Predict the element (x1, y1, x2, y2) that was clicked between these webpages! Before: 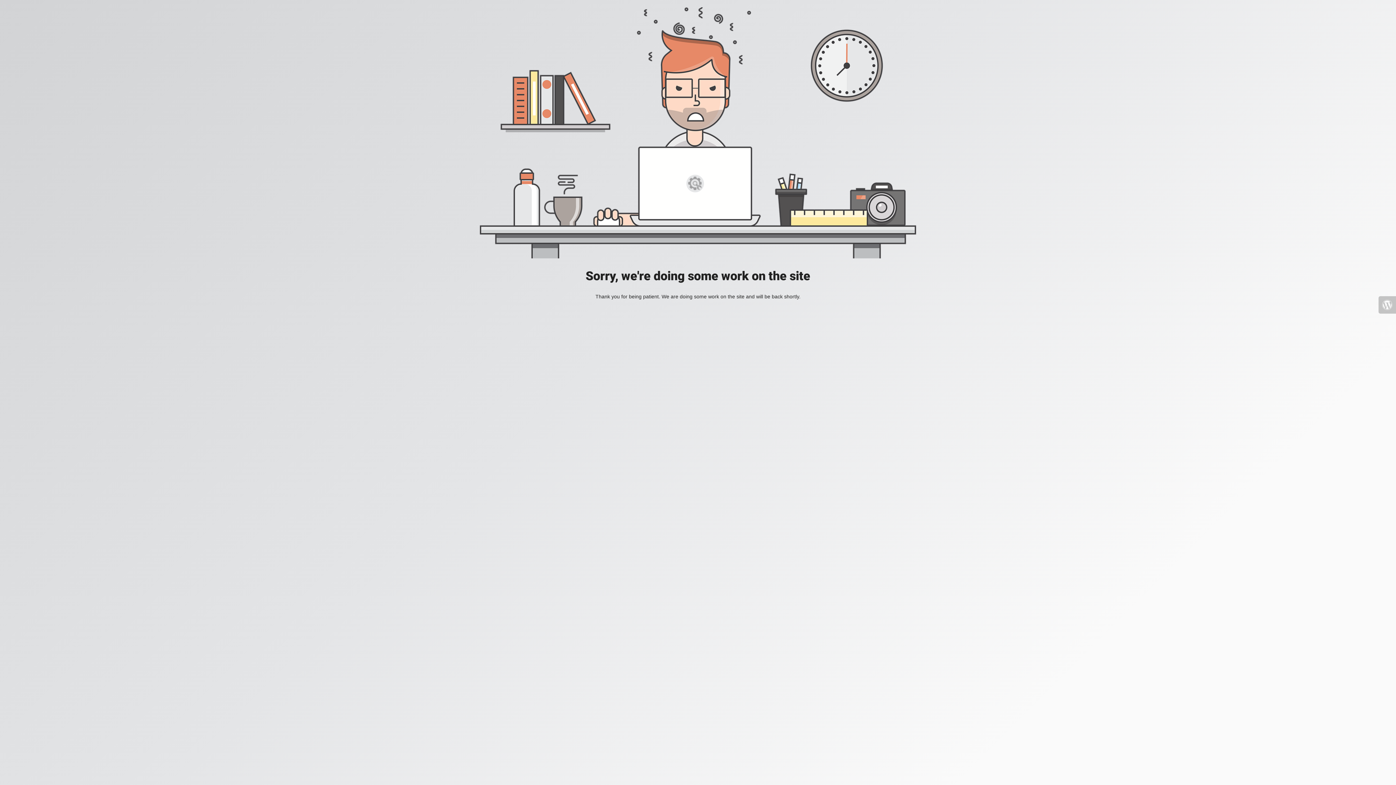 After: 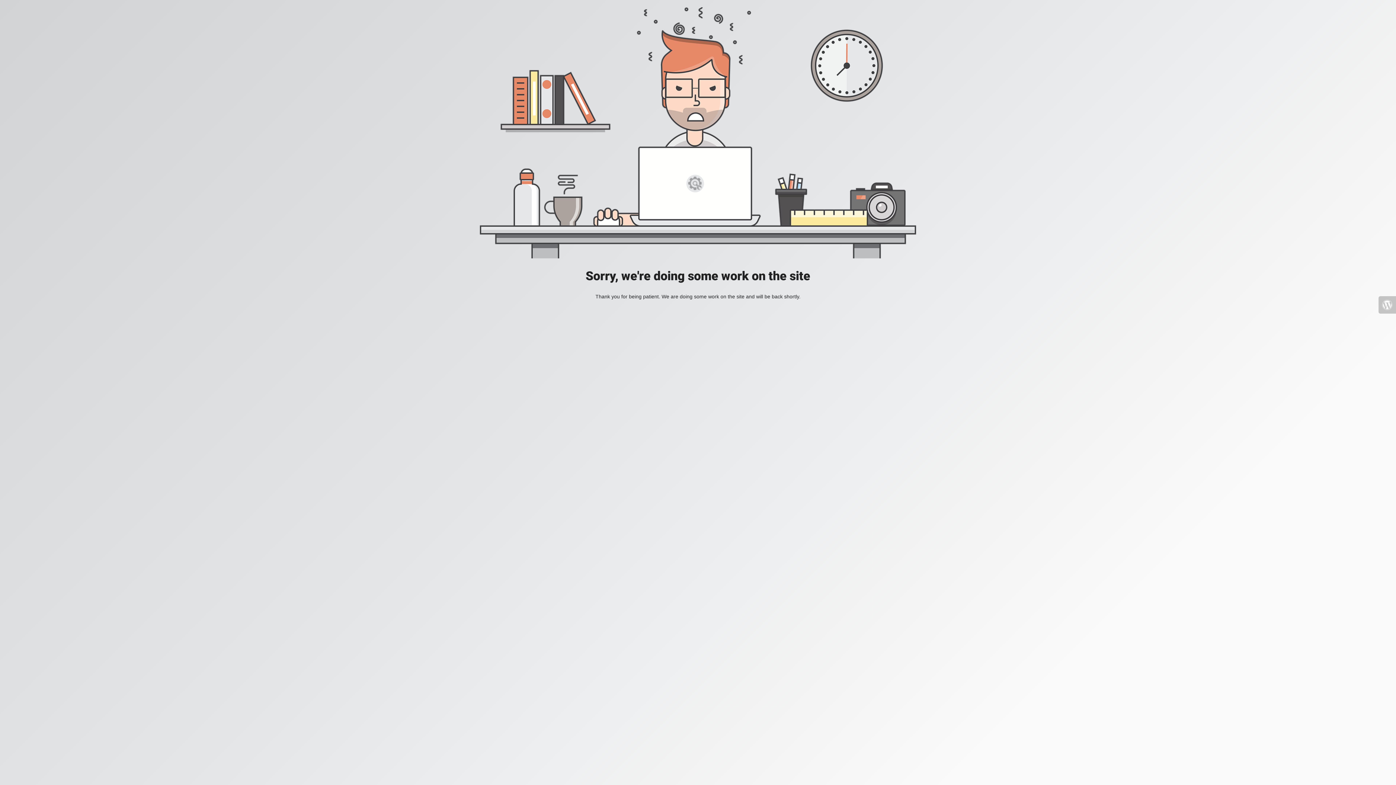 Action: bbox: (1378, 296, 1396, 313)